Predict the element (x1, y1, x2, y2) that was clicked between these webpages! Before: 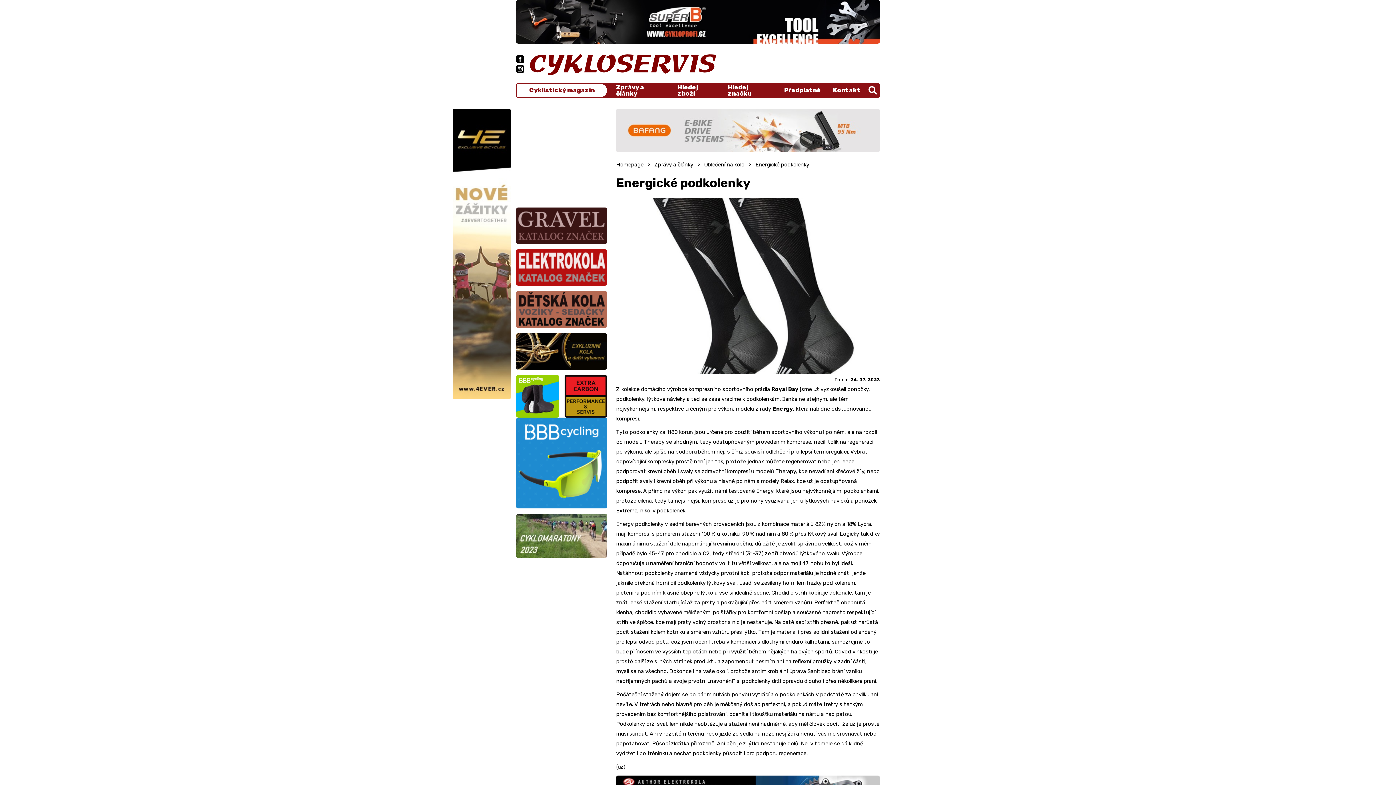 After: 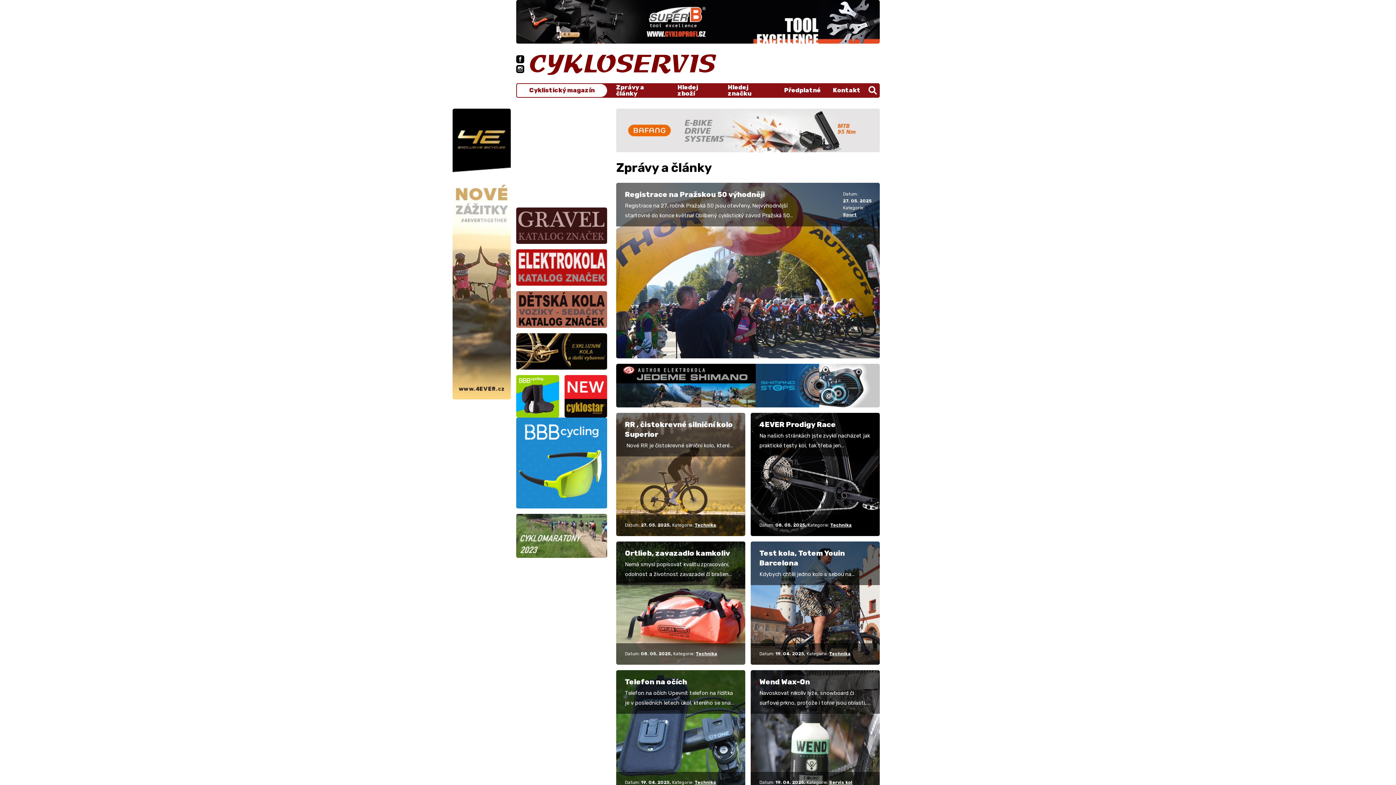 Action: bbox: (530, 53, 716, 74)